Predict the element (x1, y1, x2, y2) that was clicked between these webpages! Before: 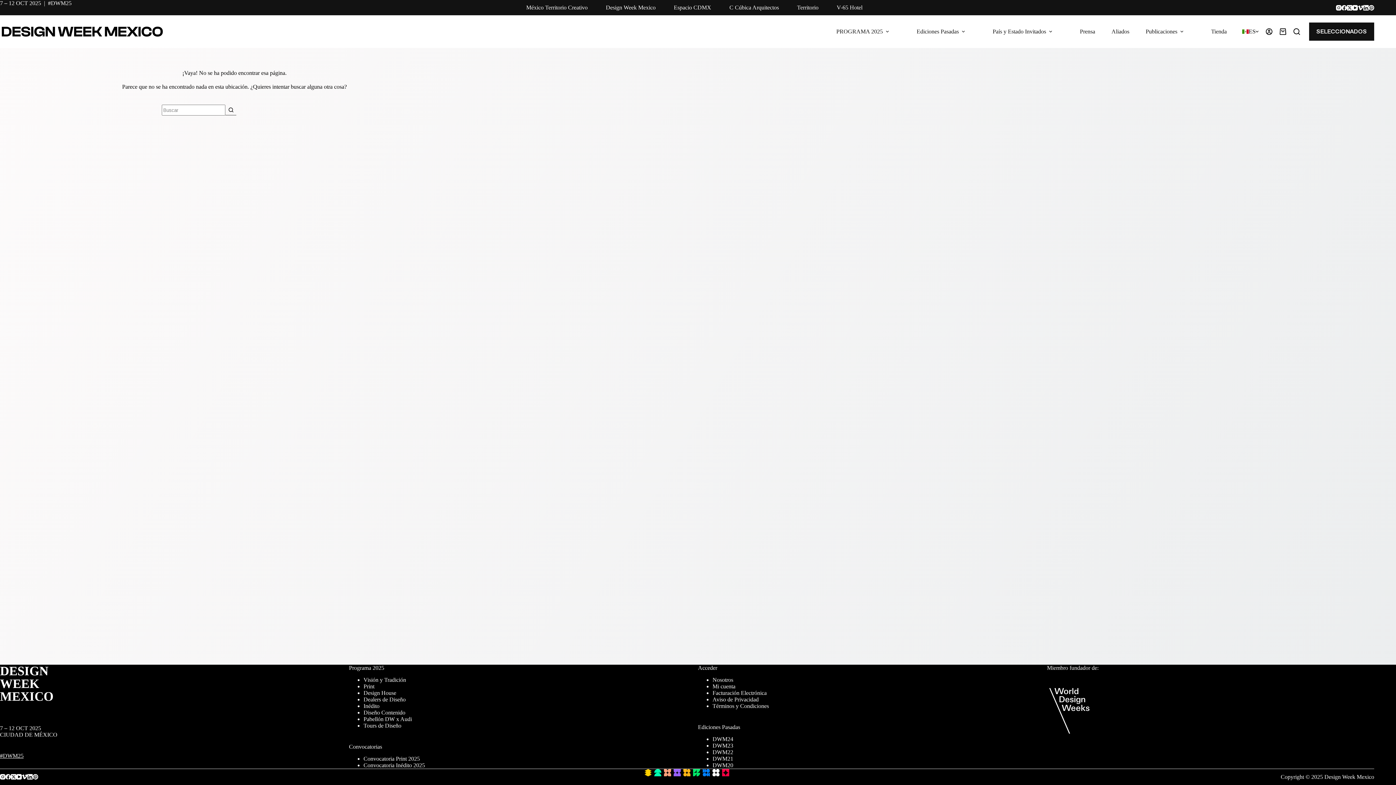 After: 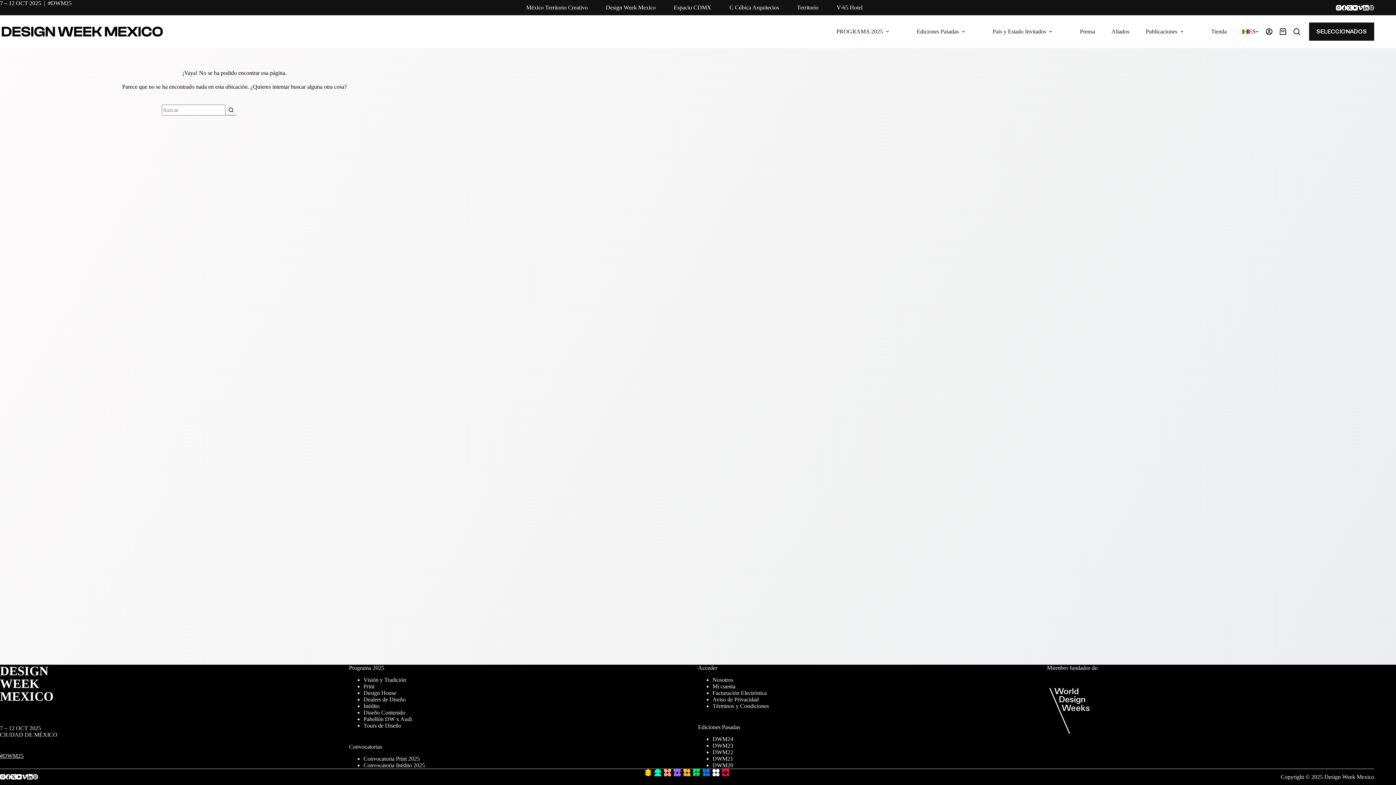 Action: label: Pinterest bbox: (1369, 4, 1374, 10)